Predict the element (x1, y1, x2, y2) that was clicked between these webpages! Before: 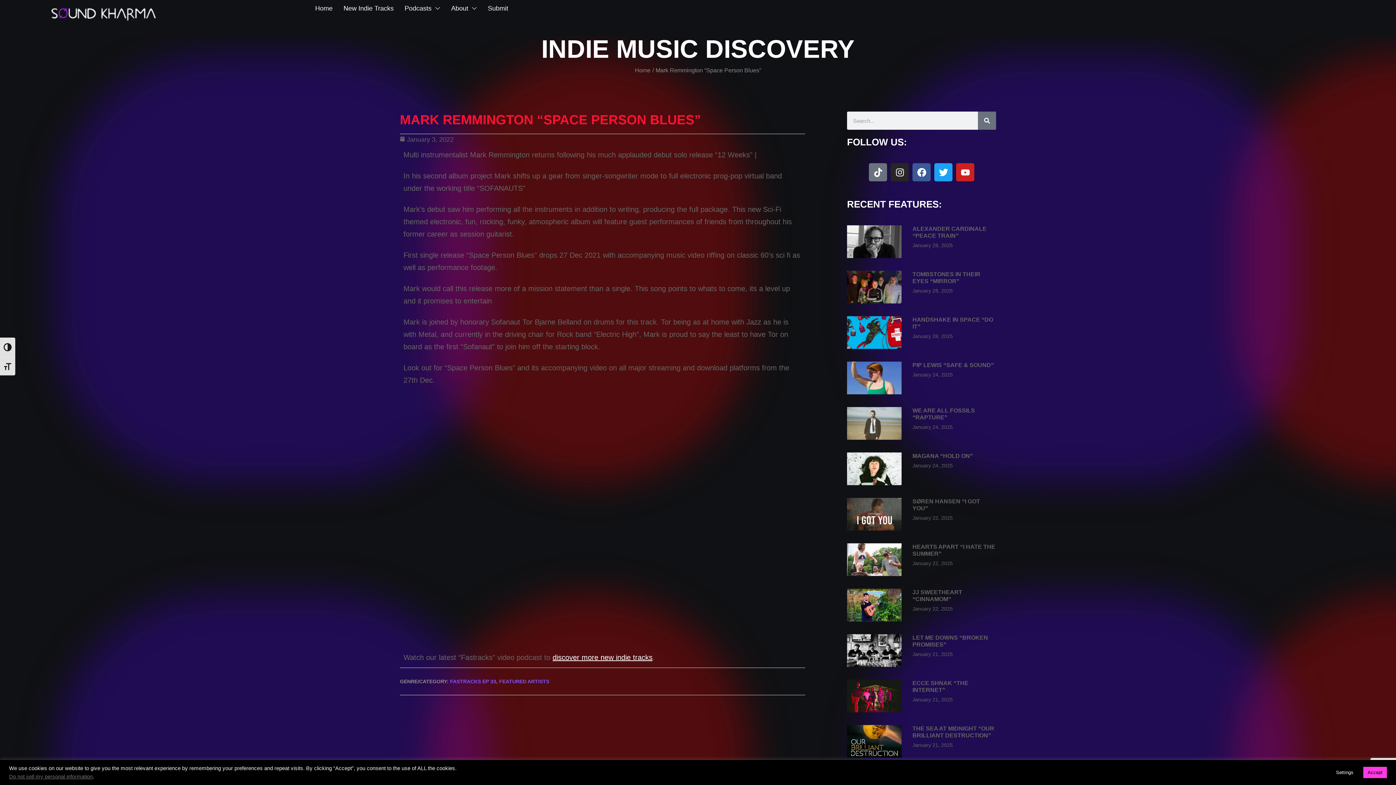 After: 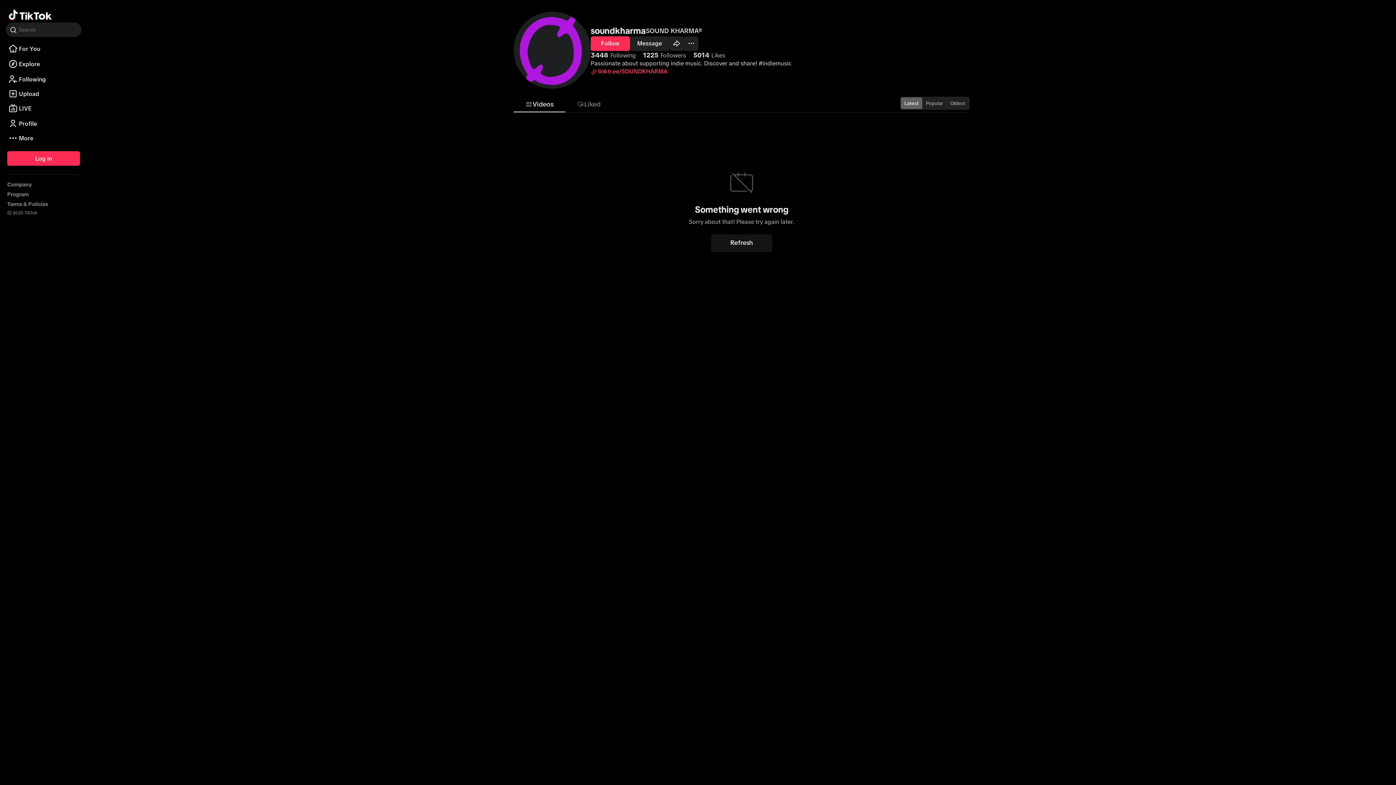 Action: bbox: (869, 163, 887, 181) label: Tiktok